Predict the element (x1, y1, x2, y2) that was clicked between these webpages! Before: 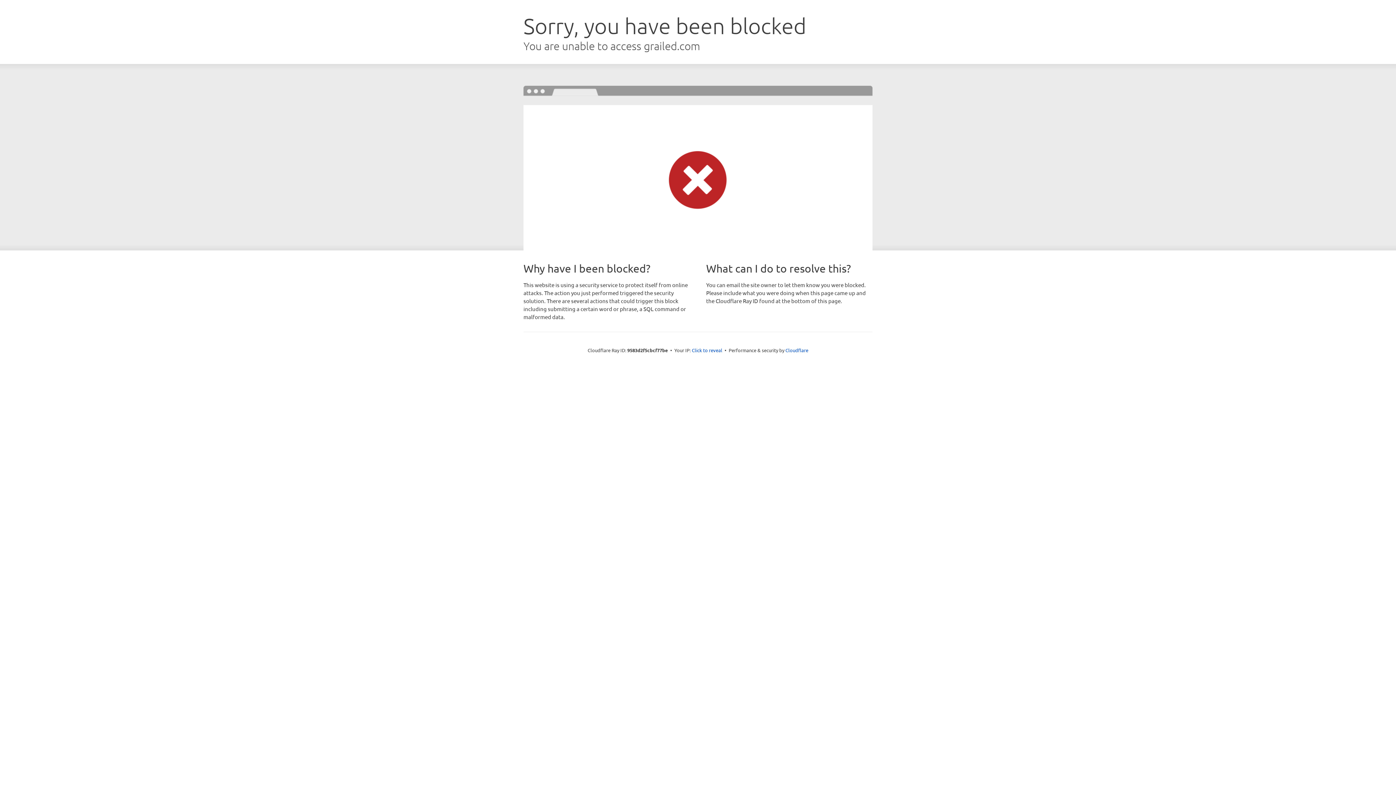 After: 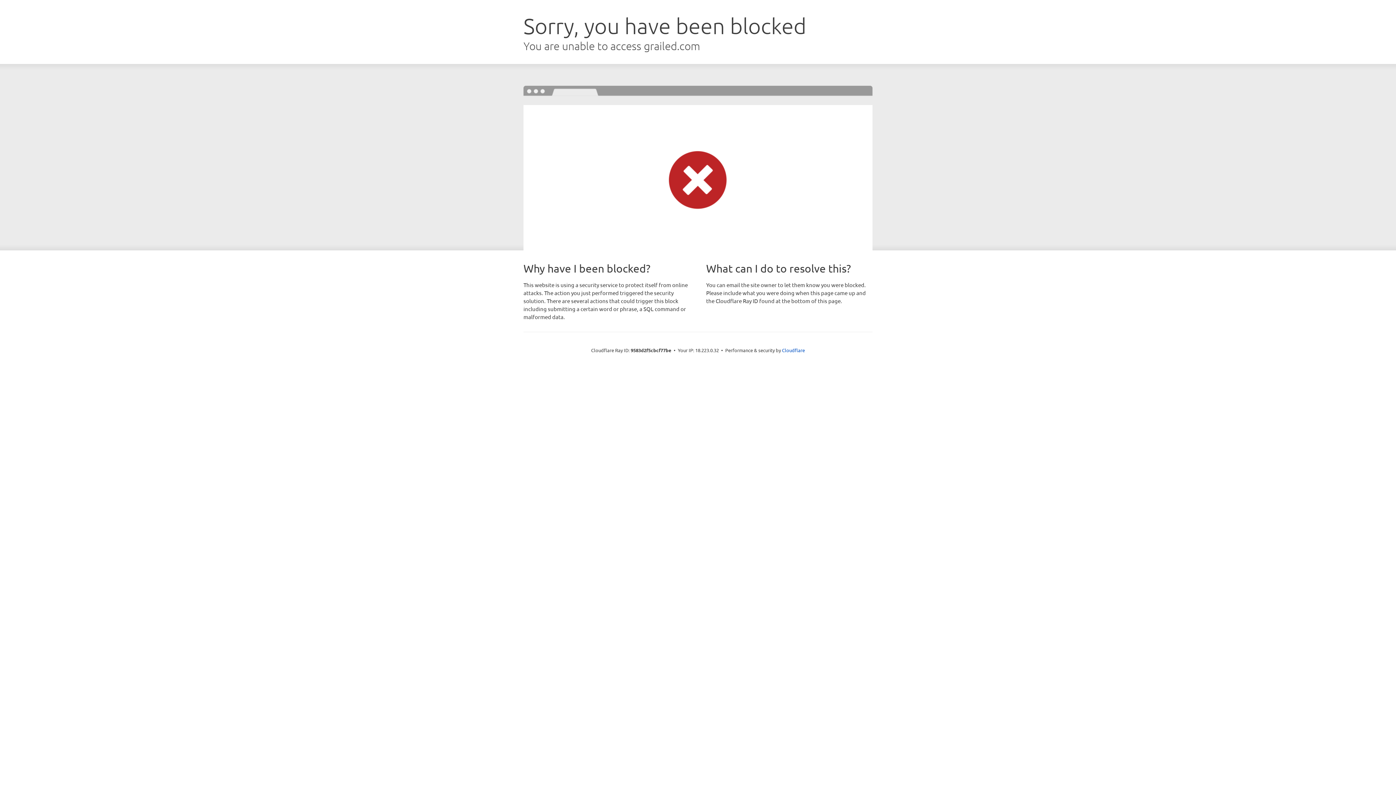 Action: bbox: (692, 346, 722, 353) label: Click to reveal